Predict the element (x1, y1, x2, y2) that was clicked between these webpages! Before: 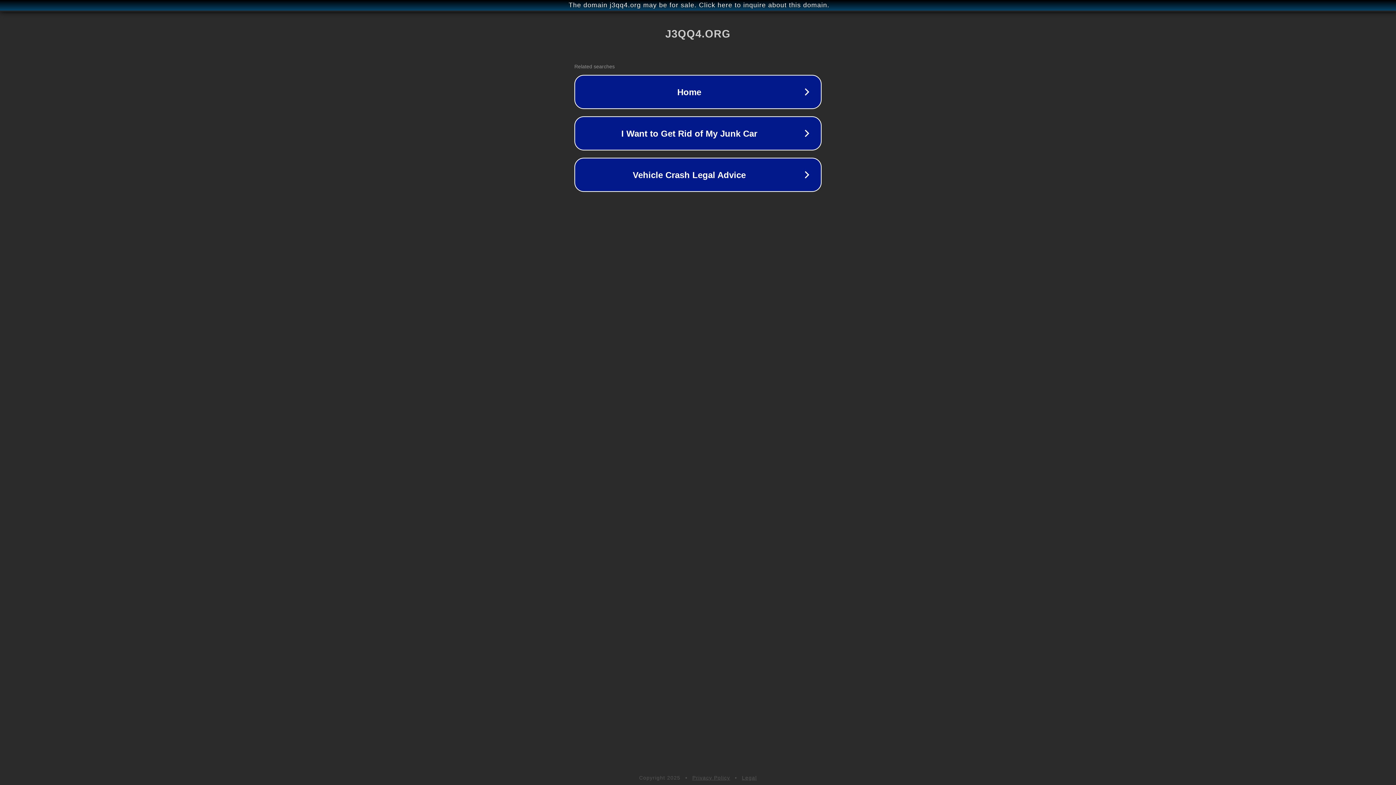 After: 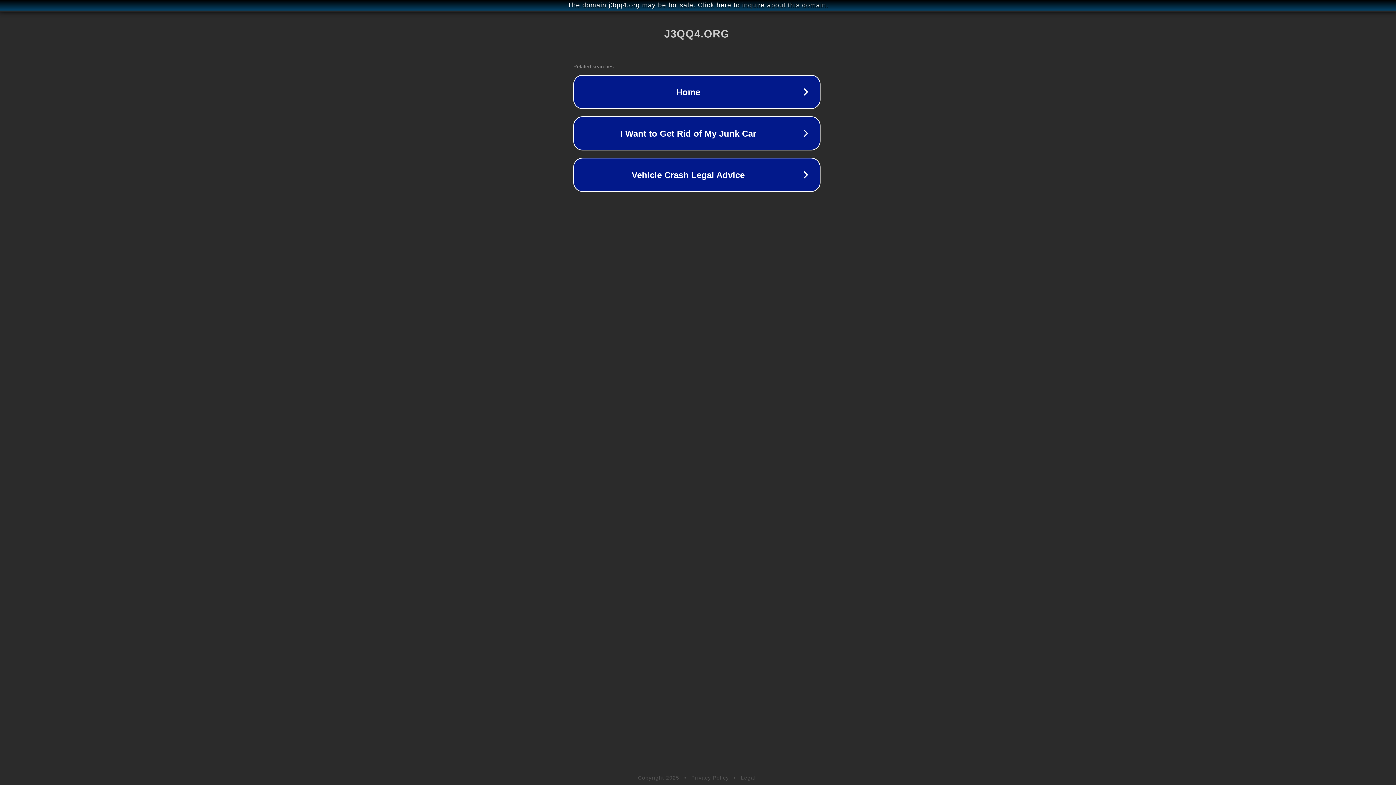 Action: bbox: (1, 1, 1397, 9) label: The domain j3qq4.org may be for sale. Click here to inquire about this domain.